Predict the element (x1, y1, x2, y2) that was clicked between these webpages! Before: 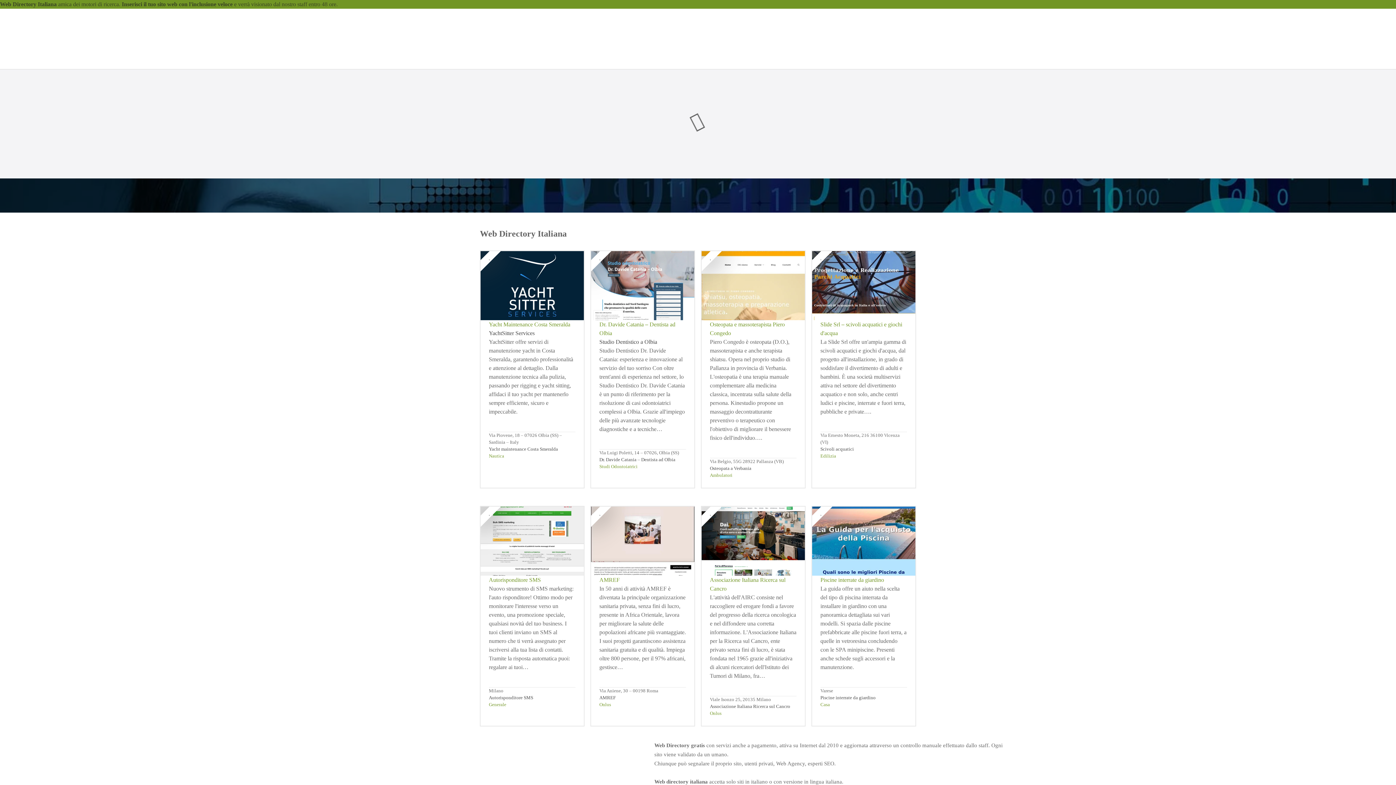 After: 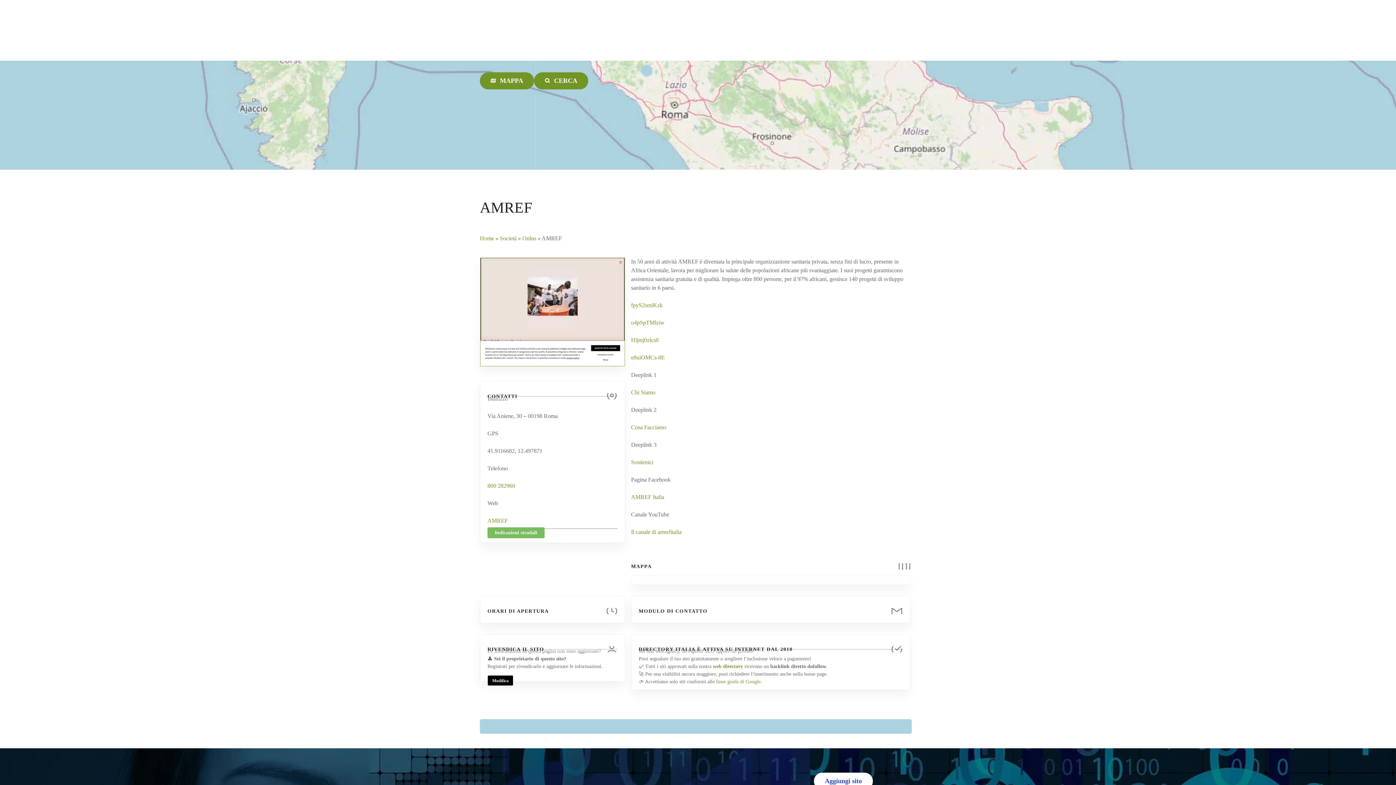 Action: bbox: (599, 576, 686, 584) label: AMREF